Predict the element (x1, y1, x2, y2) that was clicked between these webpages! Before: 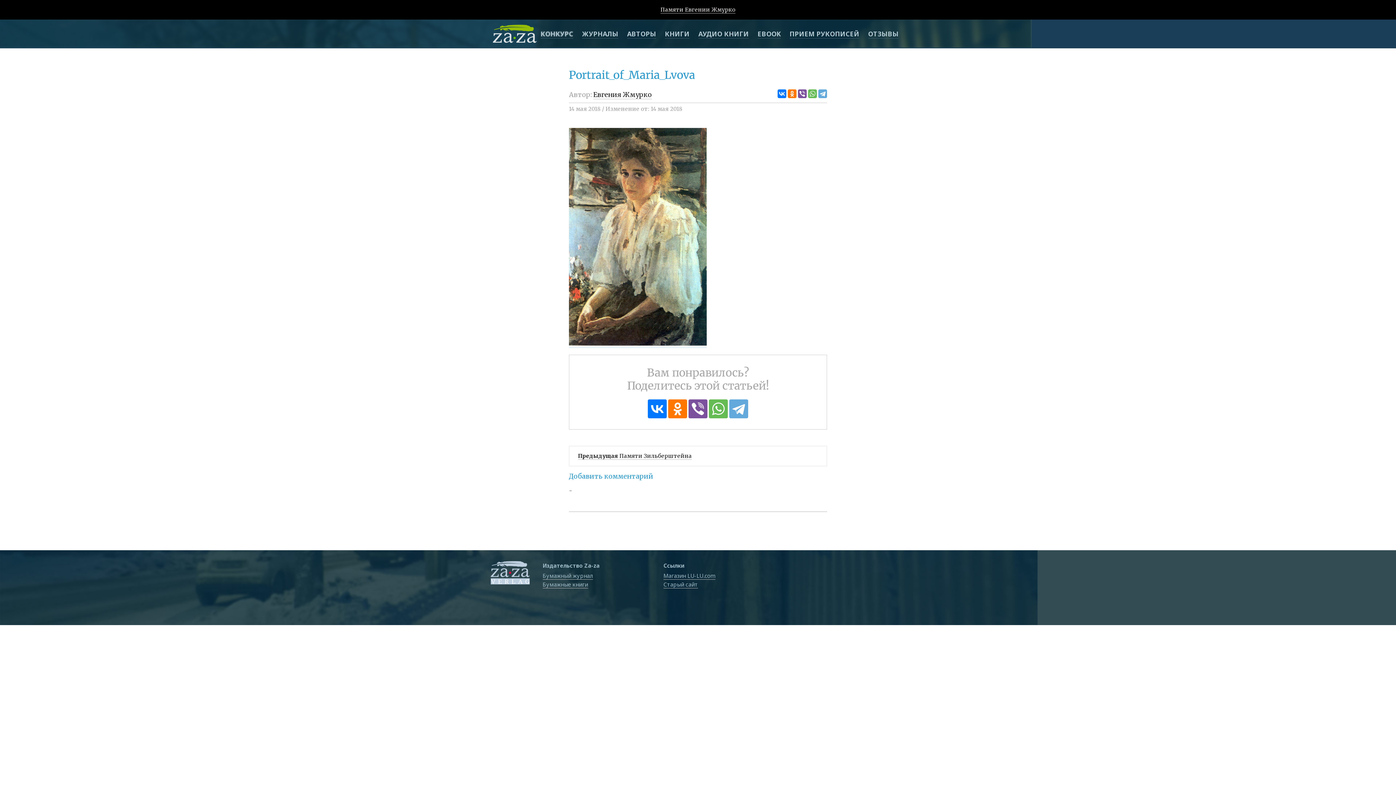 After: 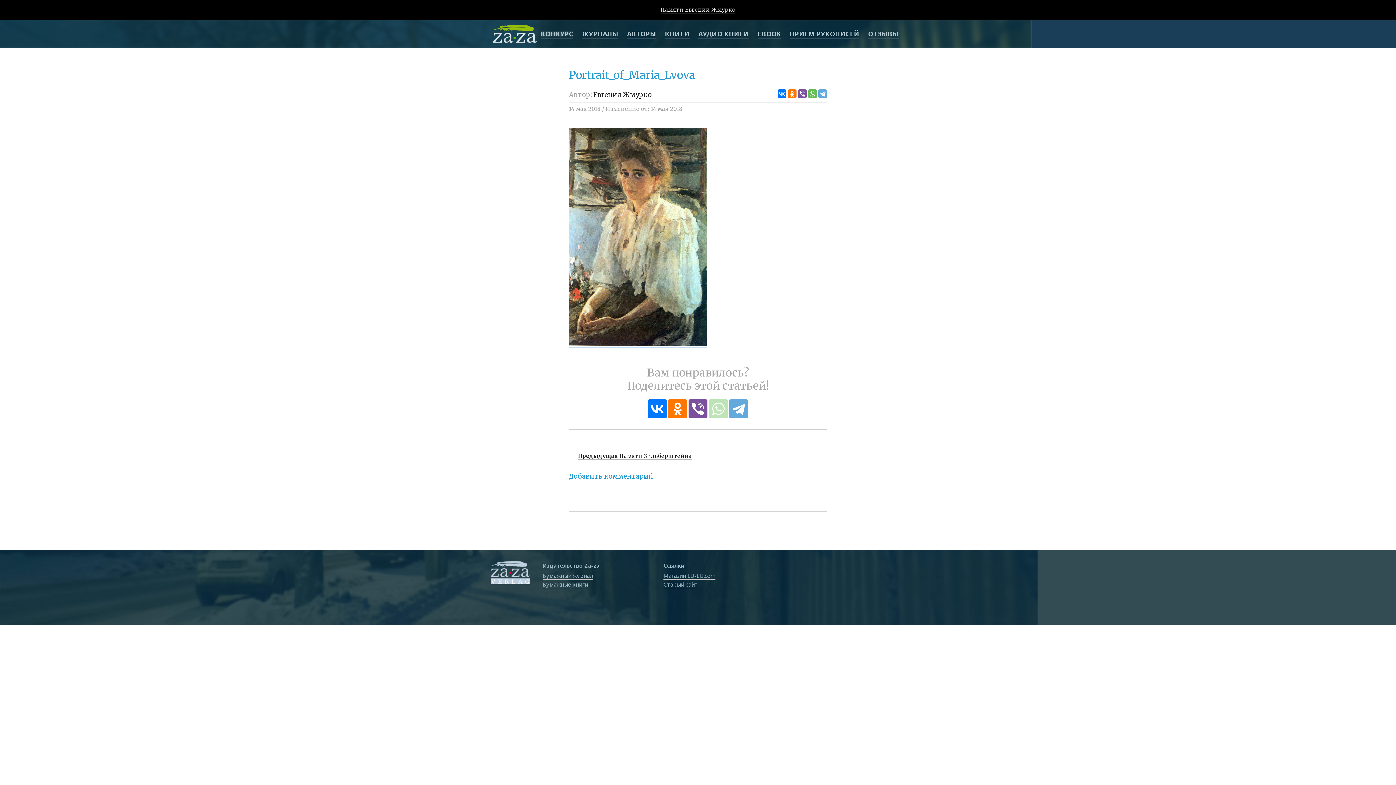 Action: bbox: (709, 399, 728, 418)